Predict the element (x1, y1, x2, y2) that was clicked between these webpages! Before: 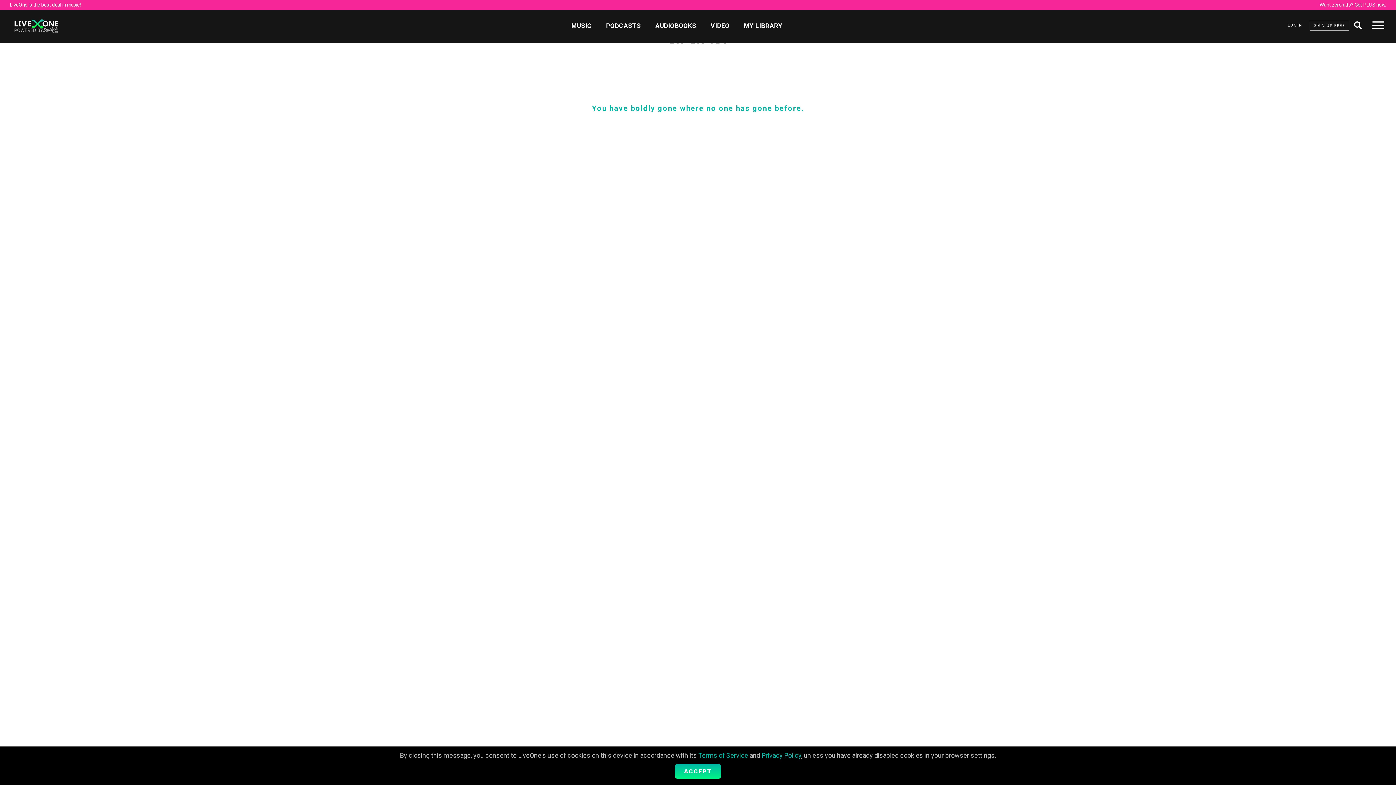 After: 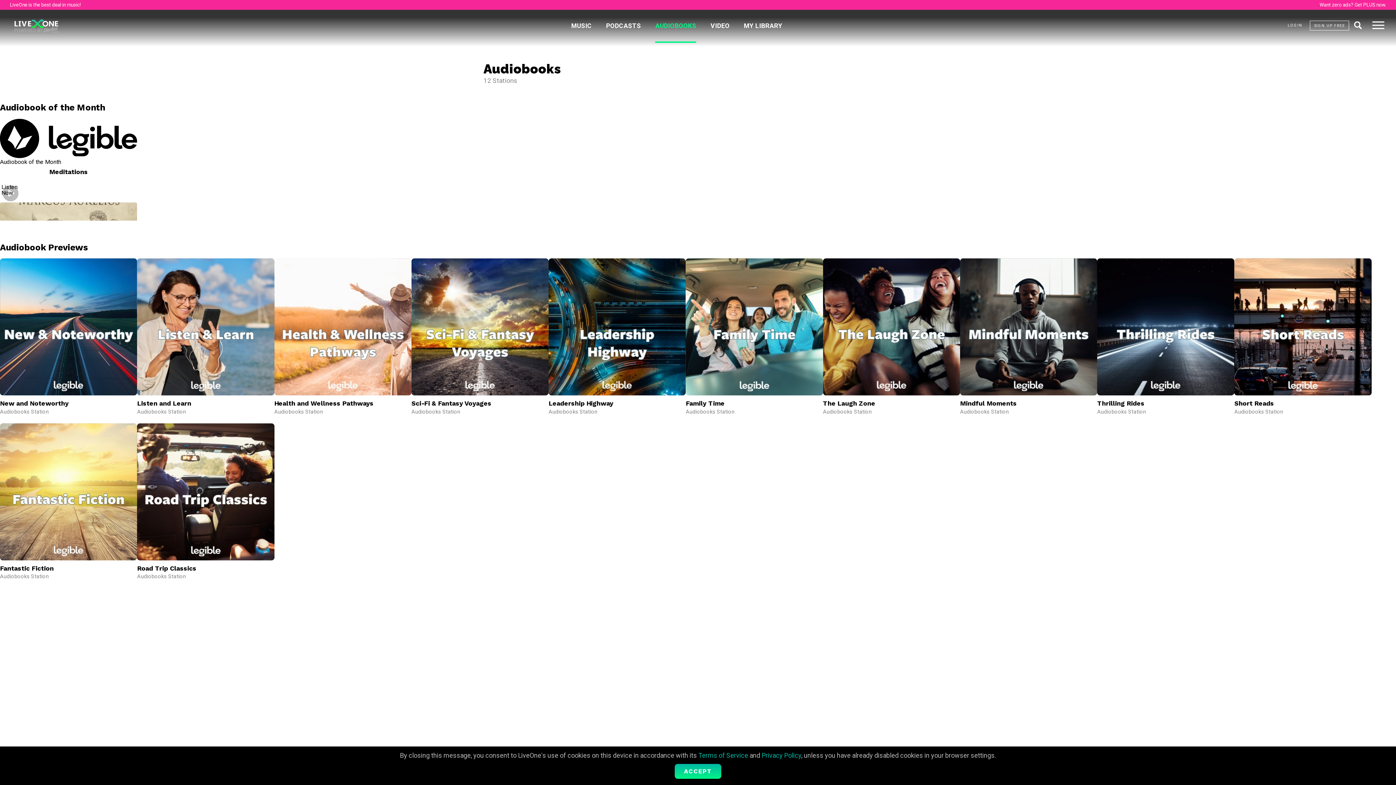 Action: bbox: (655, 19, 696, 32) label: Audiobooks